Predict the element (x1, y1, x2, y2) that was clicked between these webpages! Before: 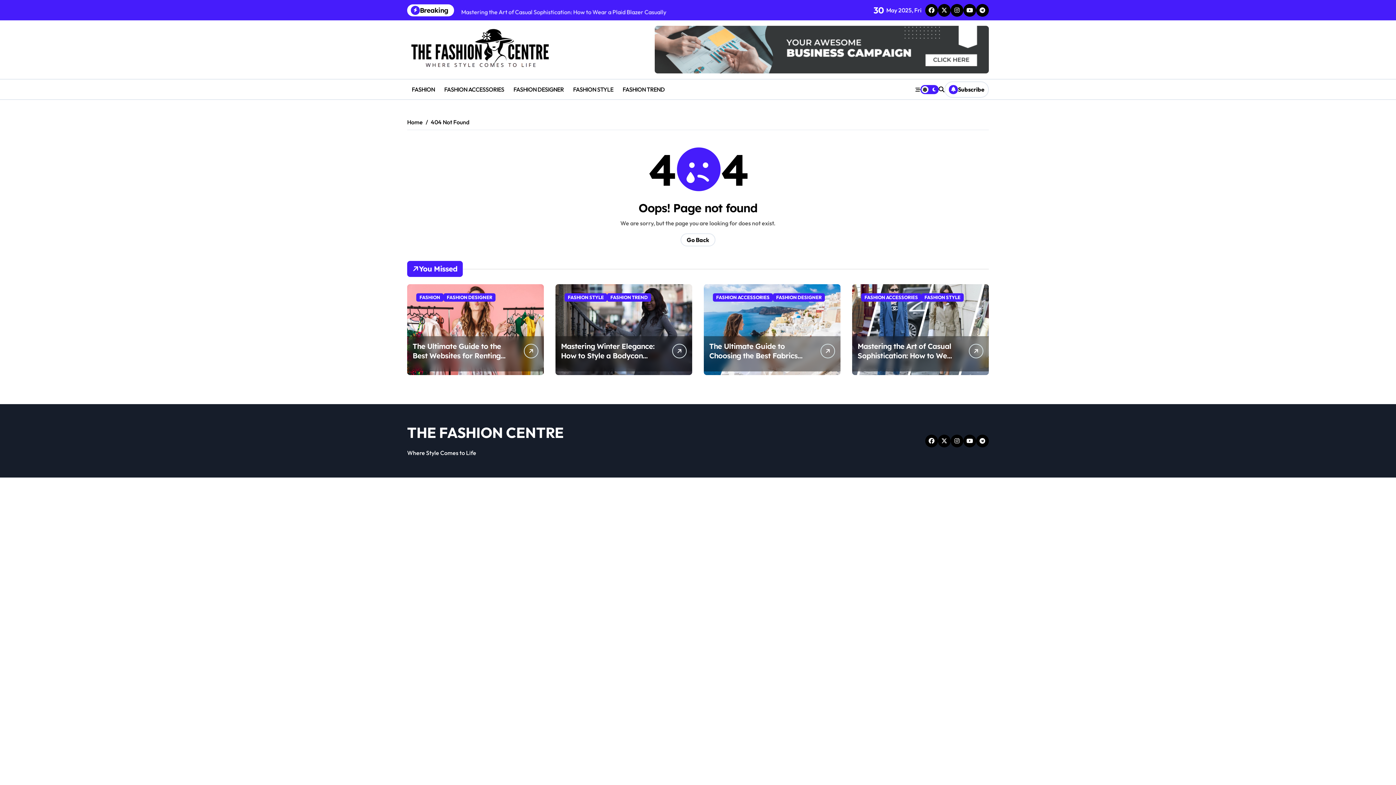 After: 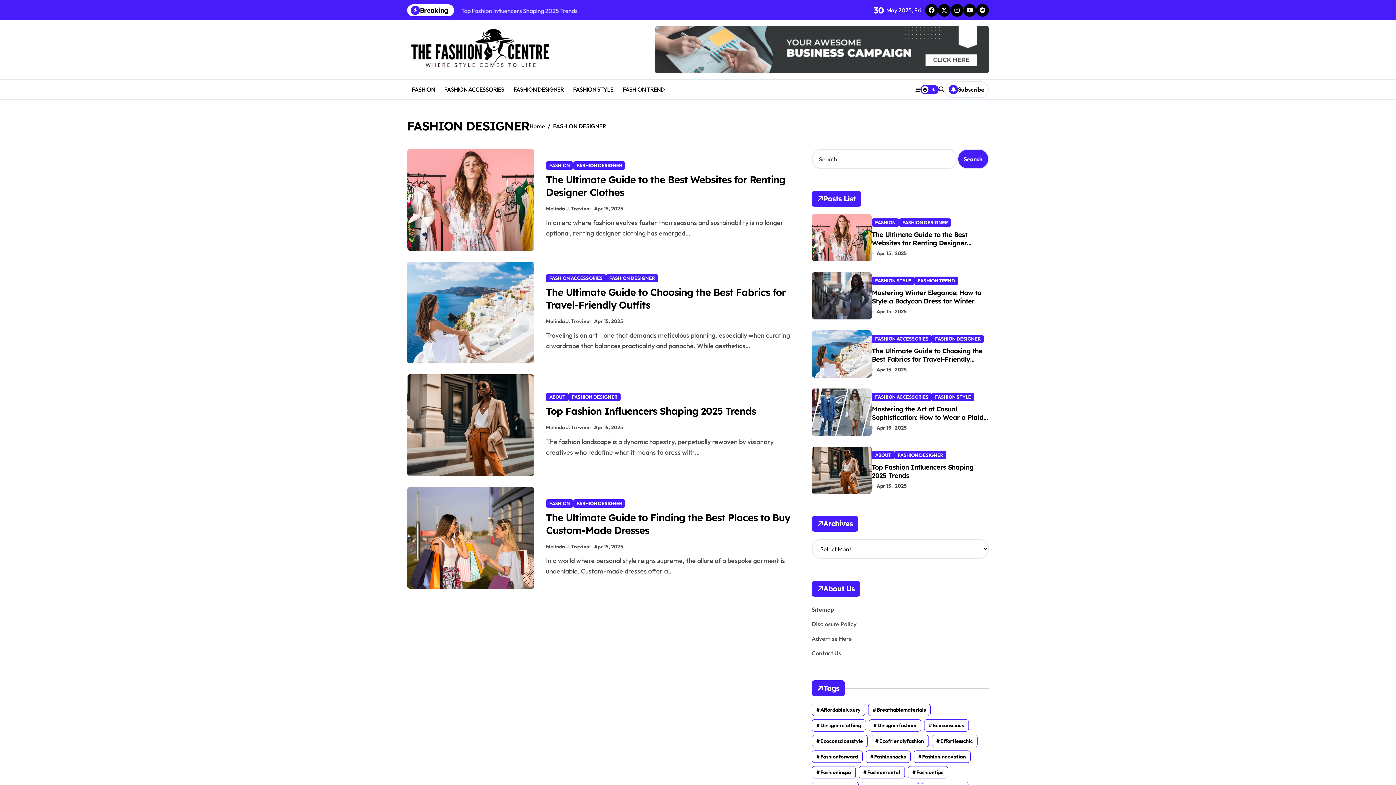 Action: label: FASHION DESIGNER bbox: (773, 293, 825, 301)